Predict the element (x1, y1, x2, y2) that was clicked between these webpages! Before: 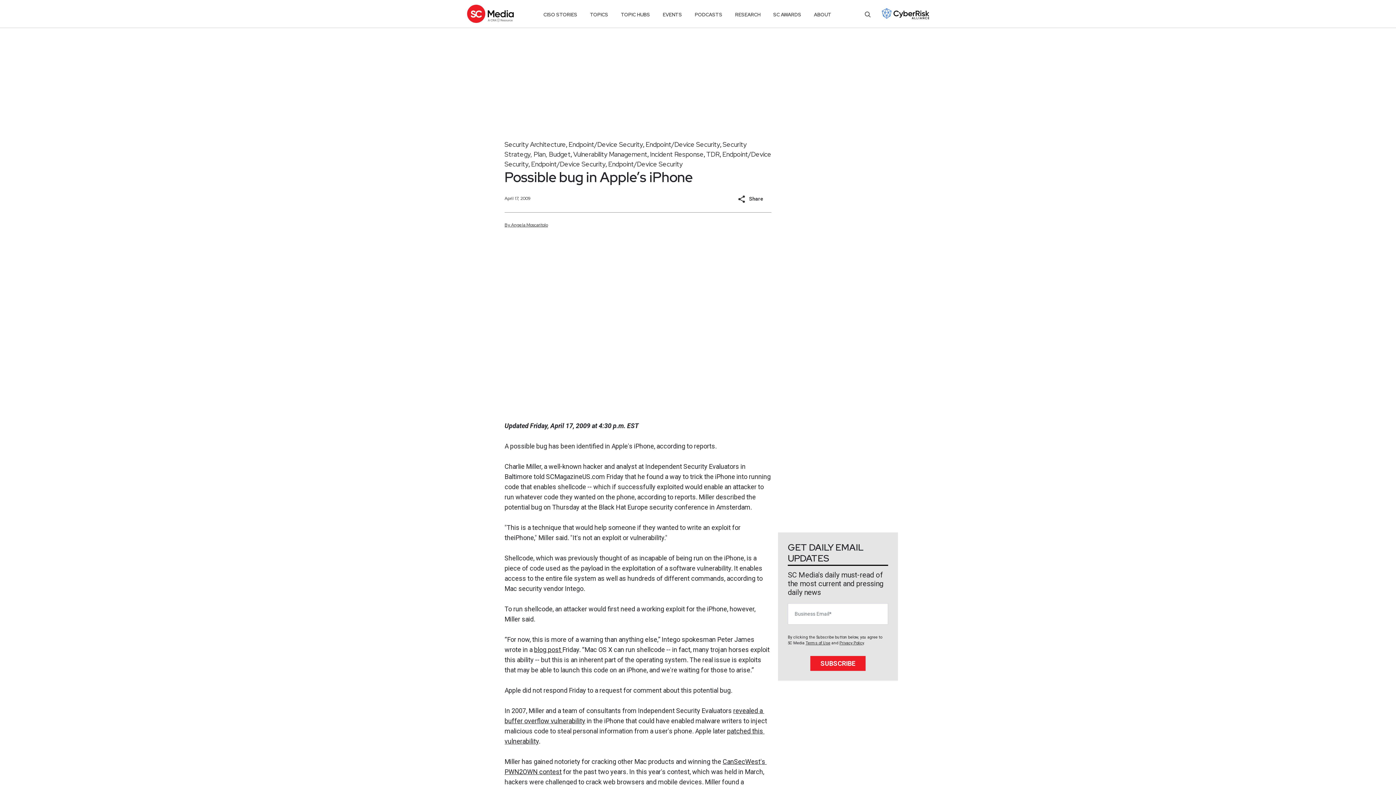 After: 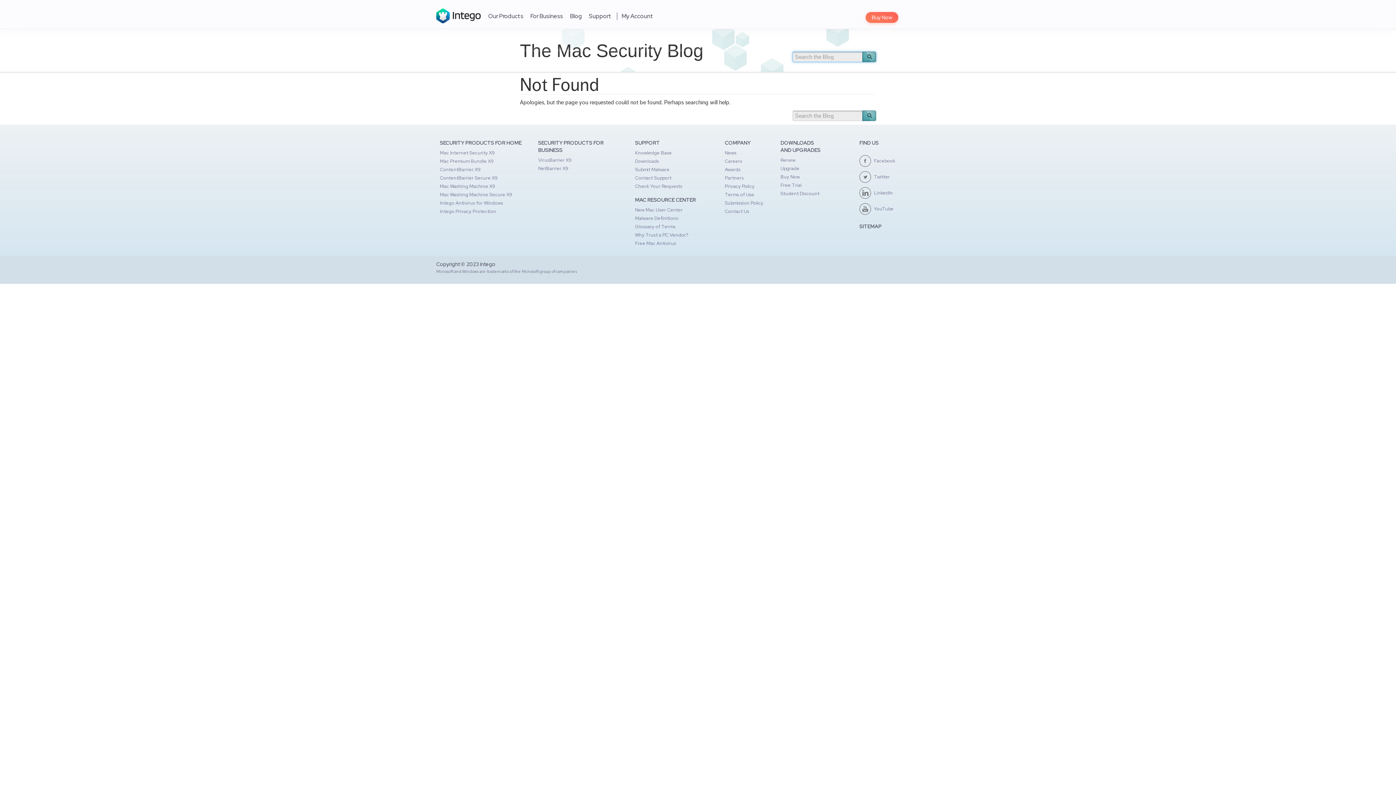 Action: label: blog post  bbox: (534, 646, 562, 653)